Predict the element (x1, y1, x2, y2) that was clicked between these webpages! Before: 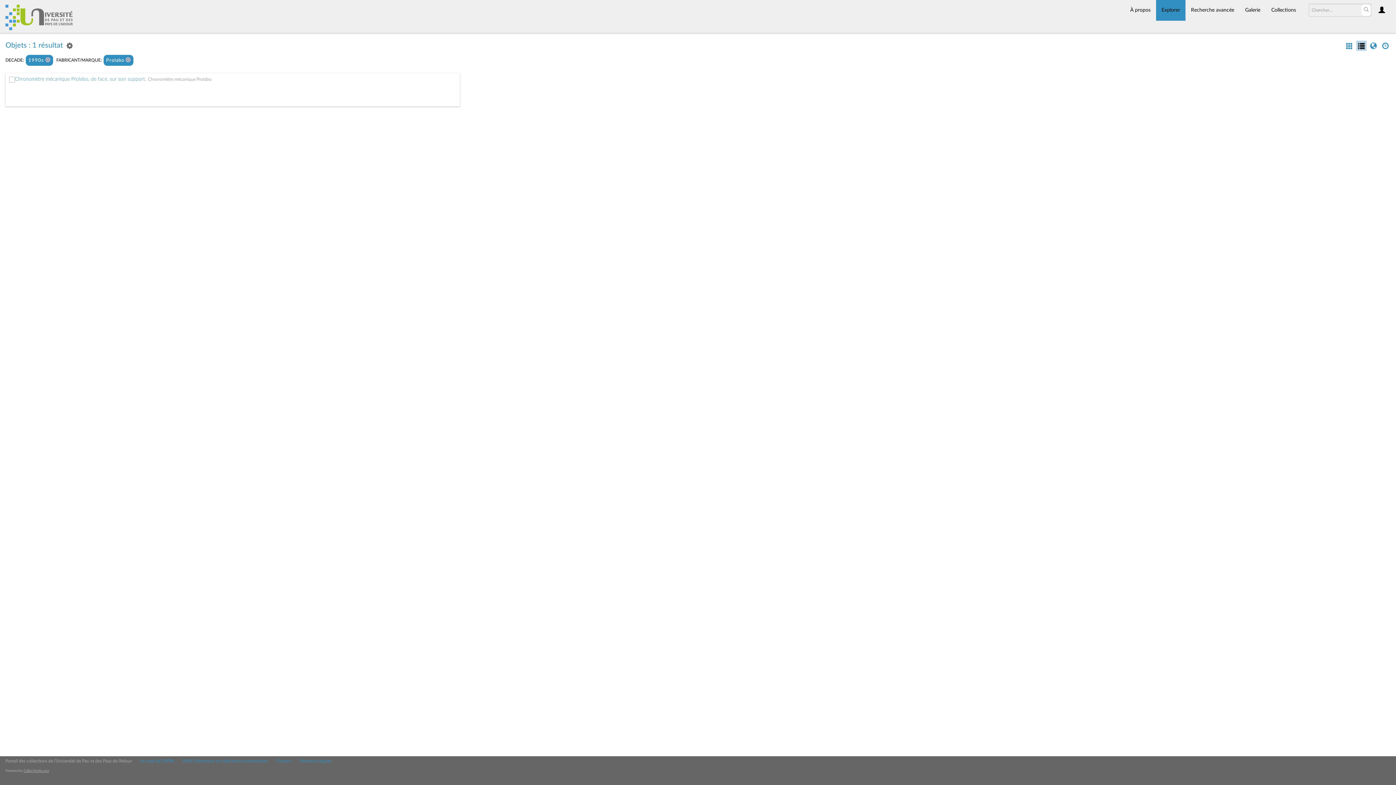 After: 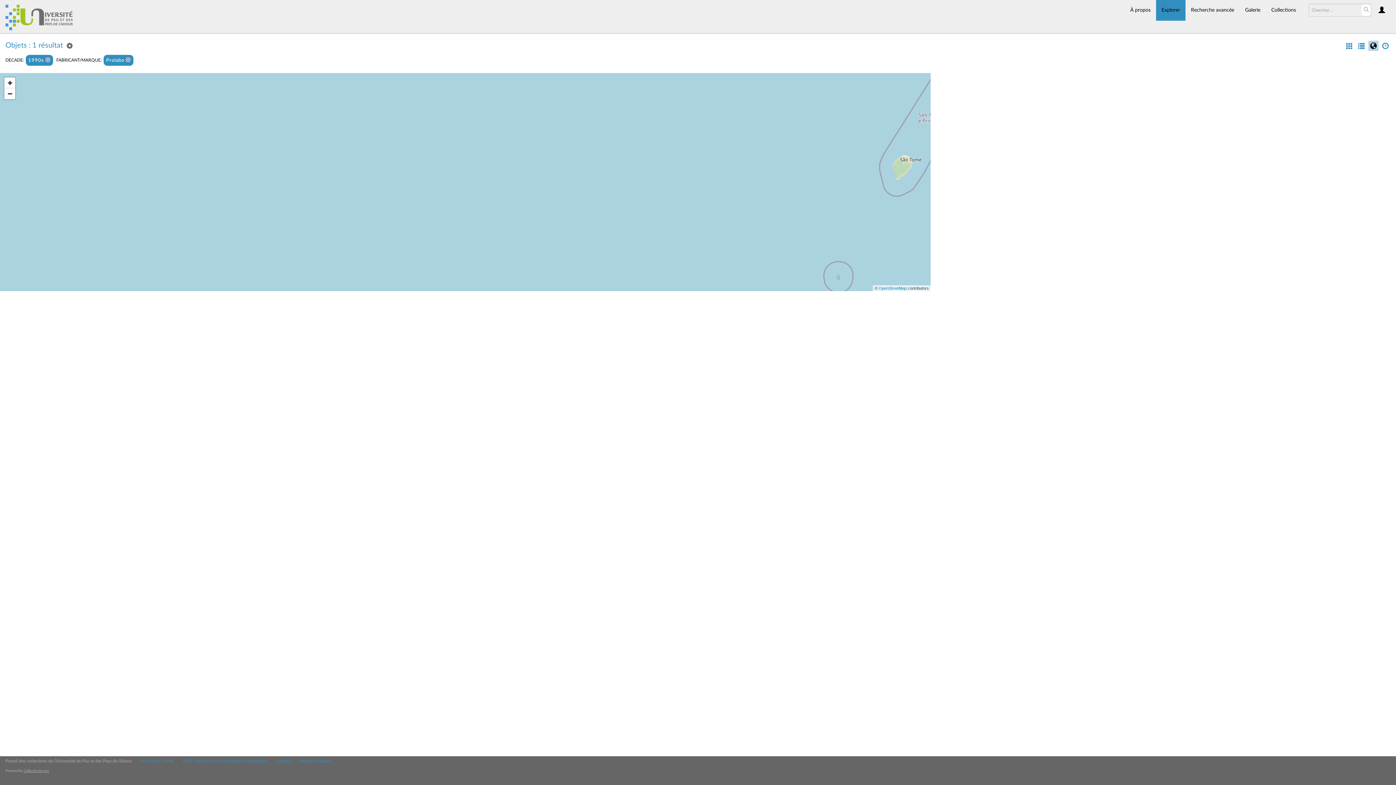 Action: bbox: (1368, 43, 1378, 50)